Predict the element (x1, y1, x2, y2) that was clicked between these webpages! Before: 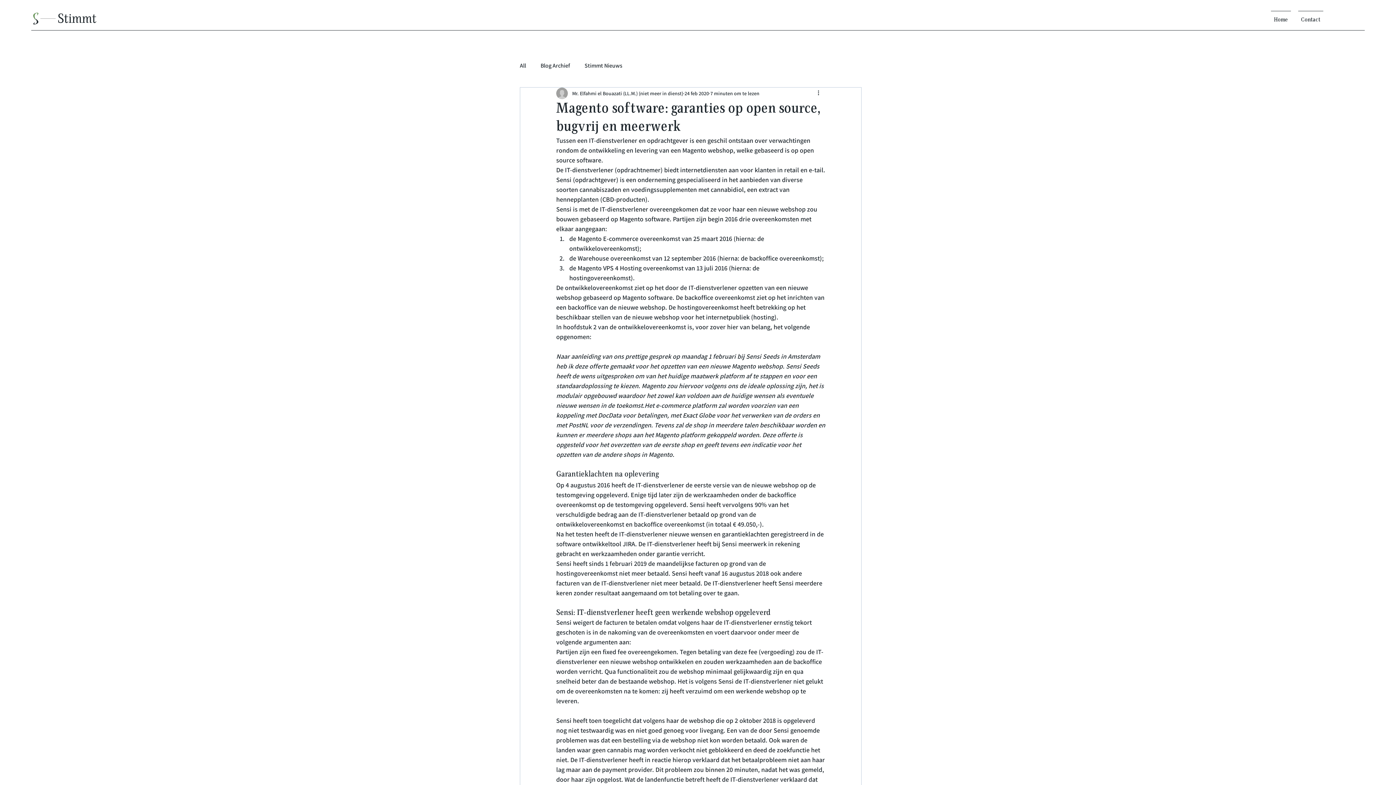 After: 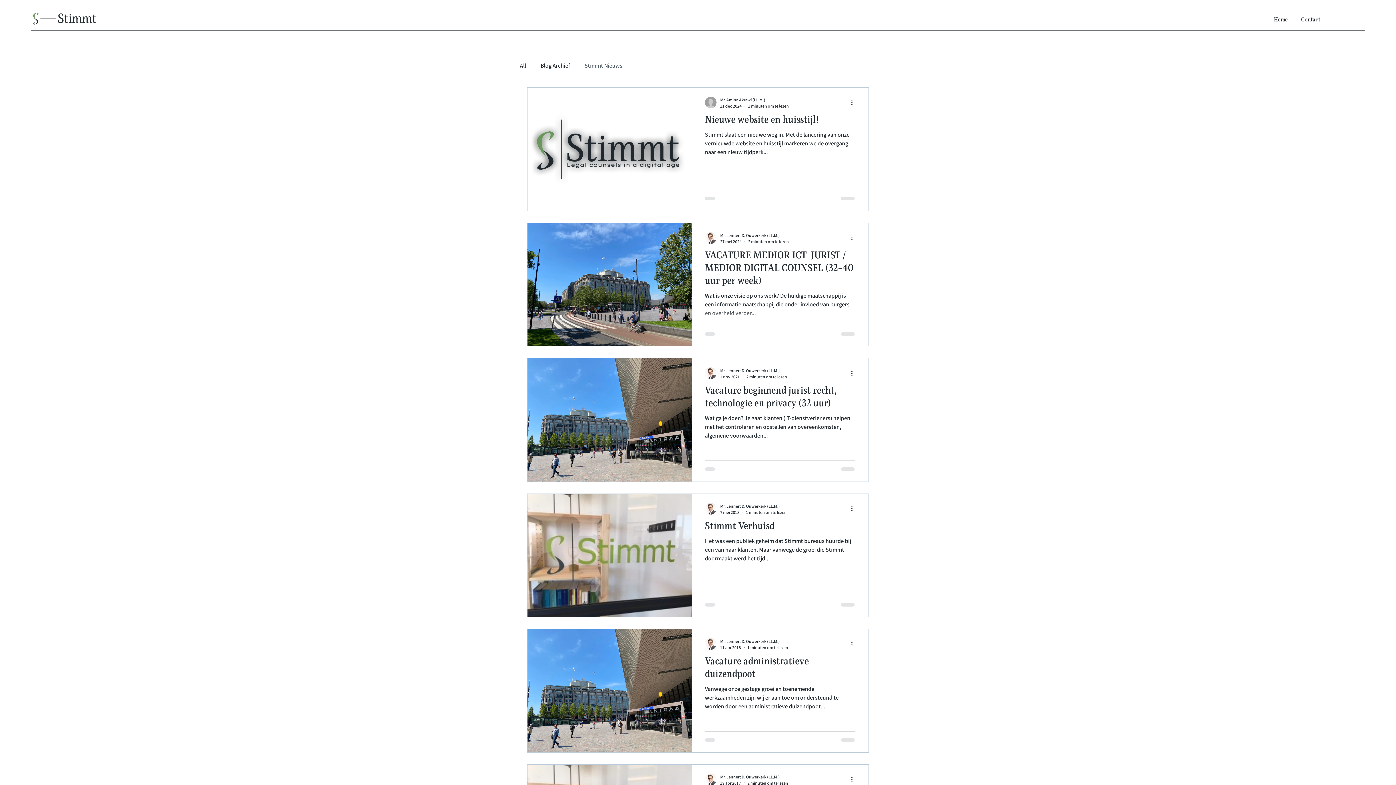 Action: bbox: (584, 60, 622, 70) label: Stimmt Nieuws